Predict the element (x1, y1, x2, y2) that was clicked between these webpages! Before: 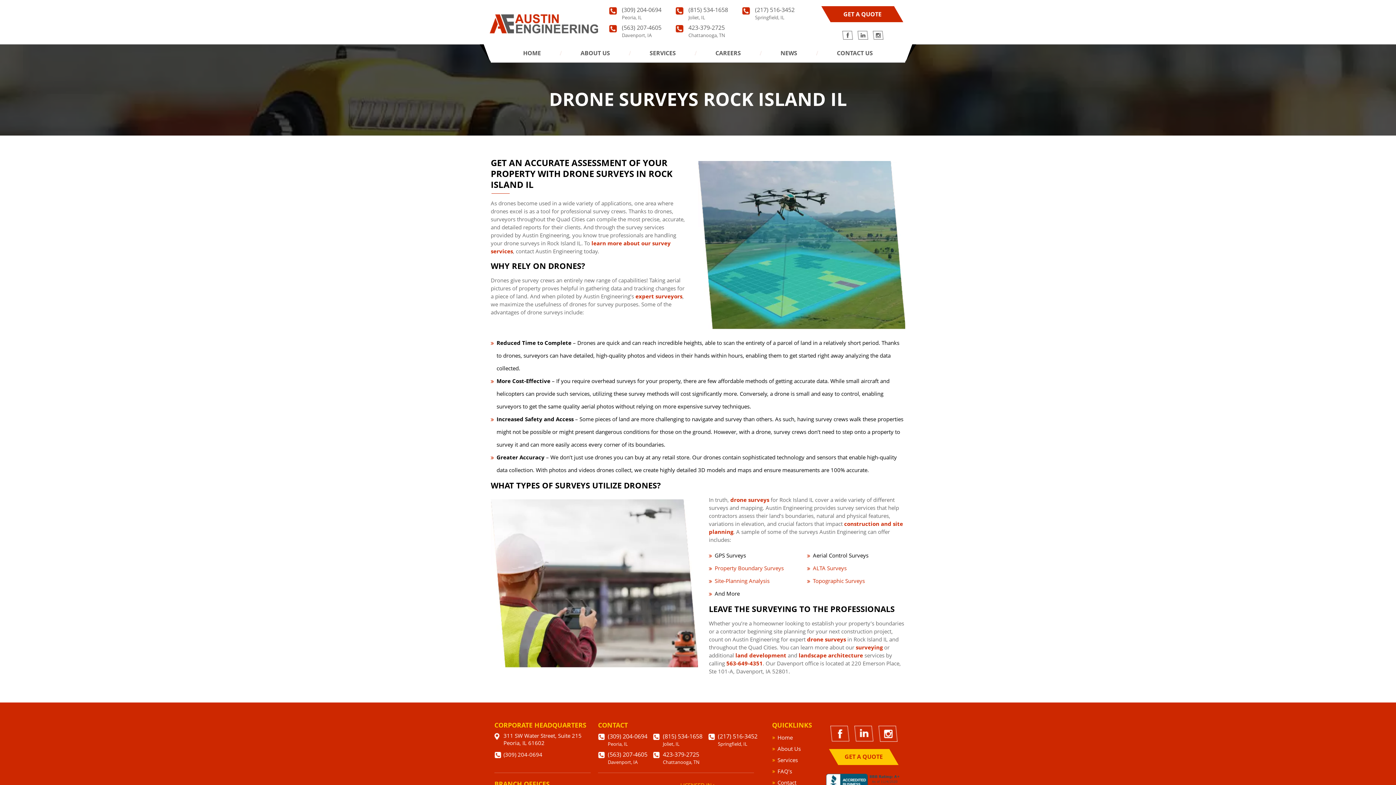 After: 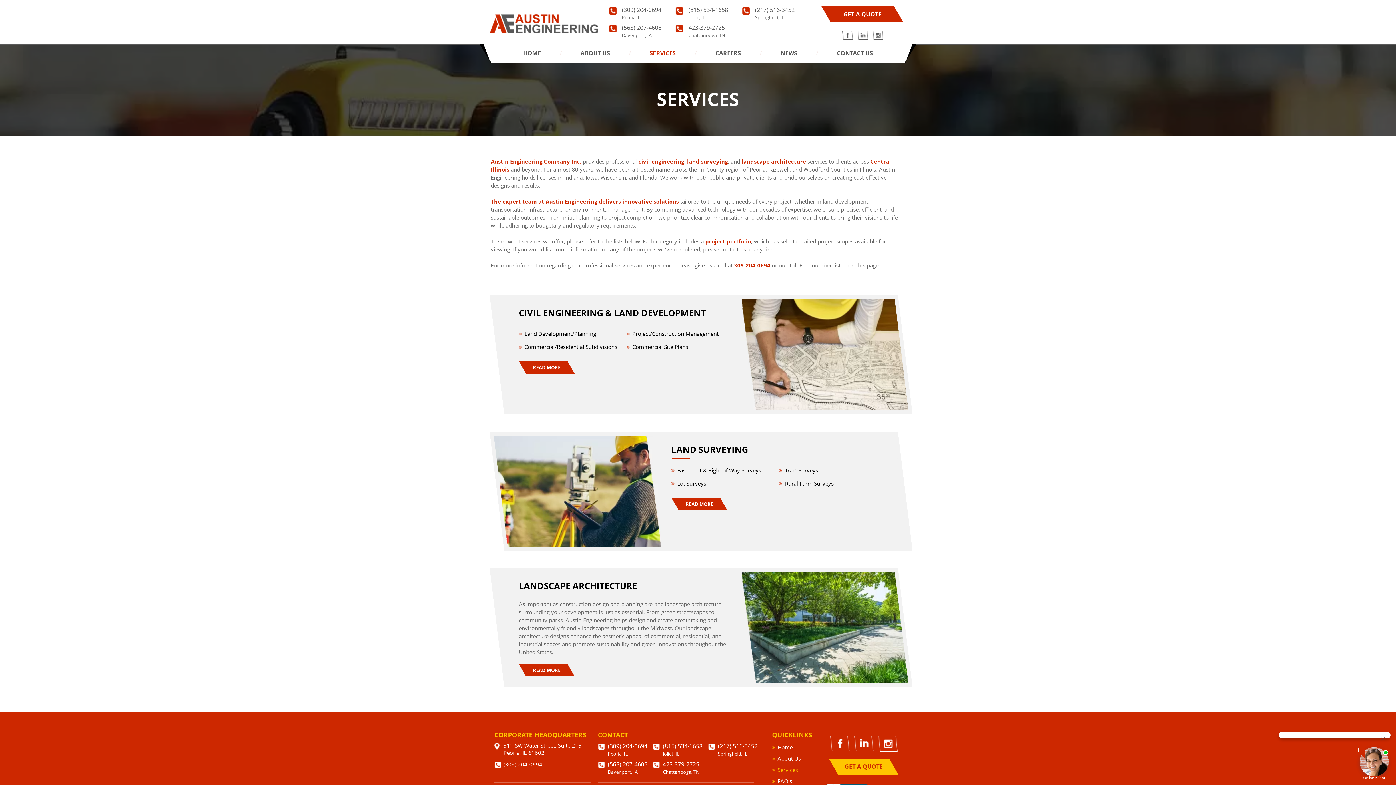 Action: label: SERVICES bbox: (649, 49, 676, 57)